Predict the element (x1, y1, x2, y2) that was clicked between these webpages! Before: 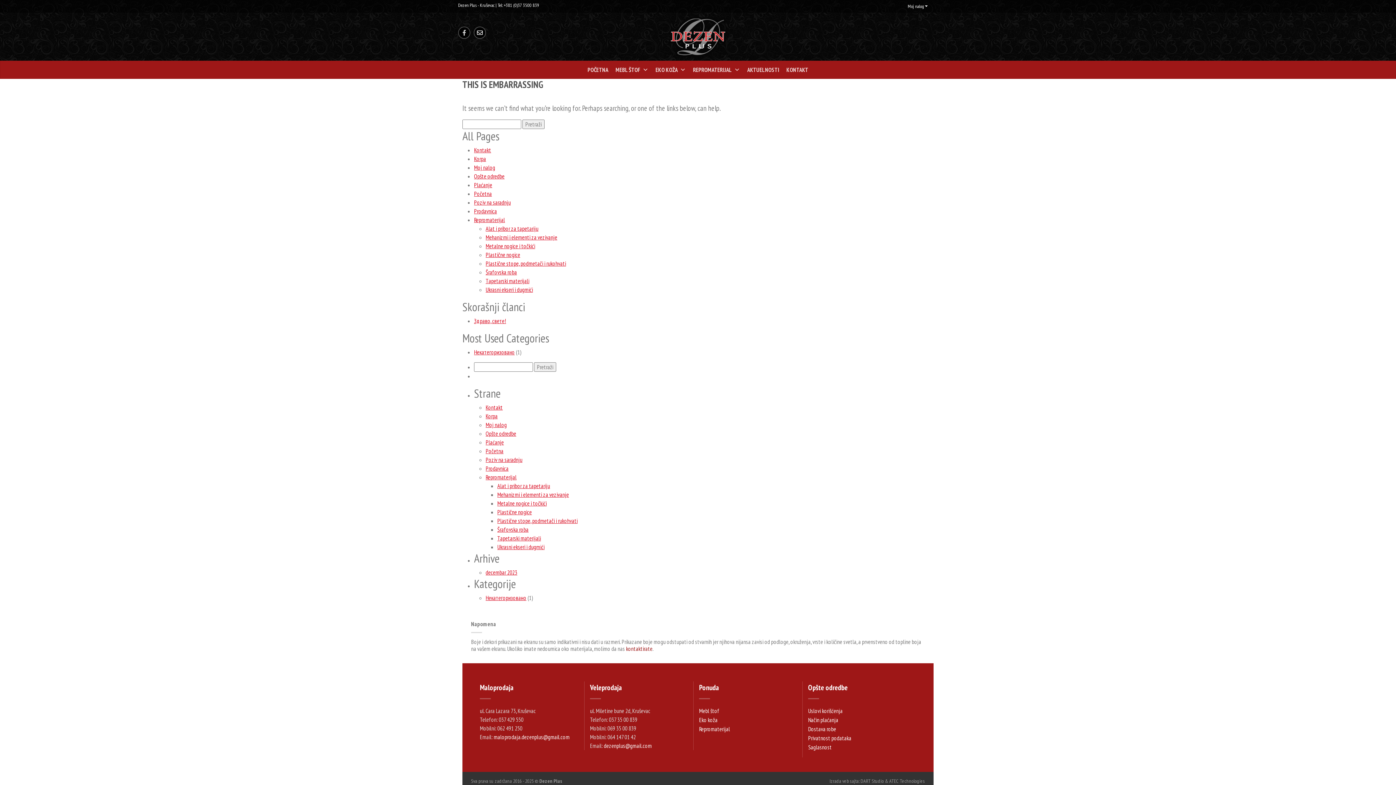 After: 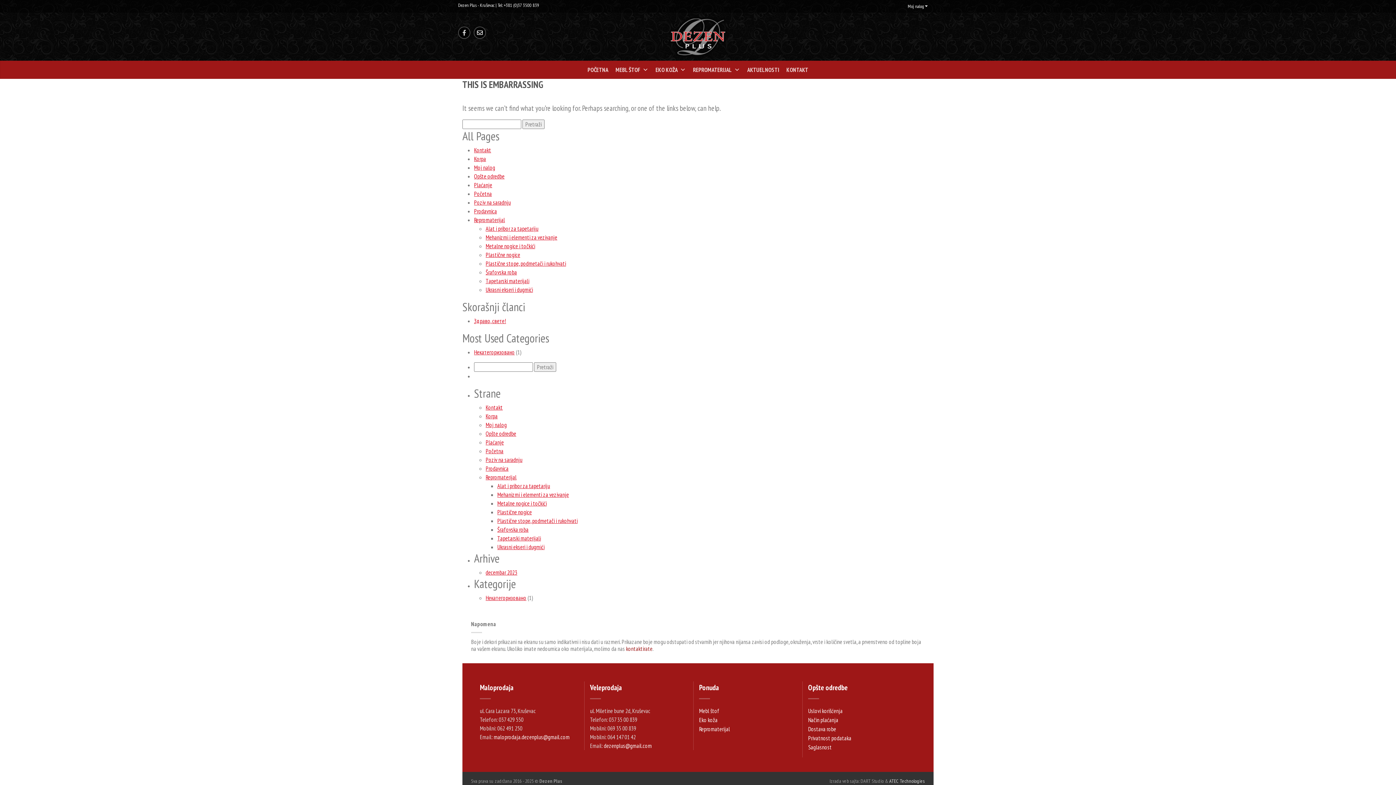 Action: bbox: (889, 778, 925, 784) label: ATEC Technologies